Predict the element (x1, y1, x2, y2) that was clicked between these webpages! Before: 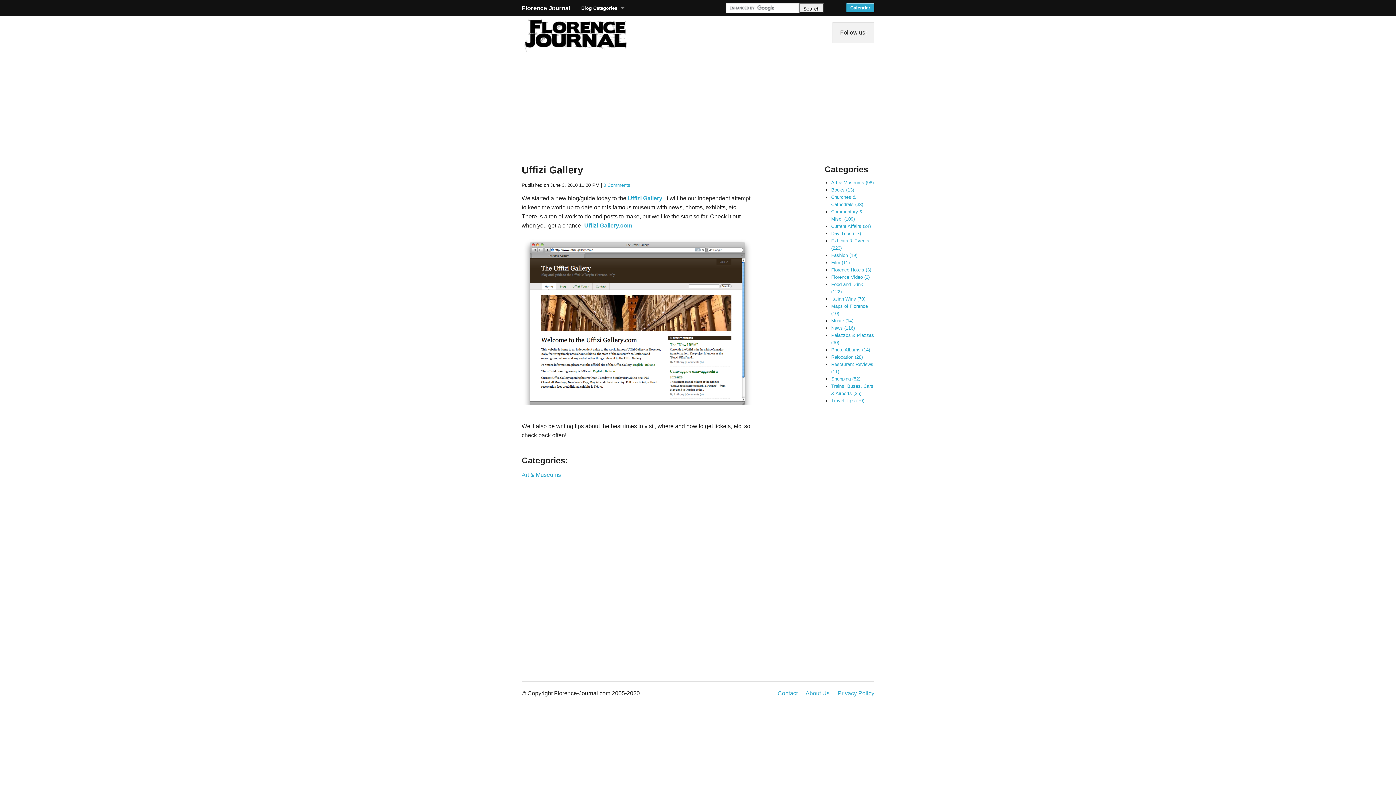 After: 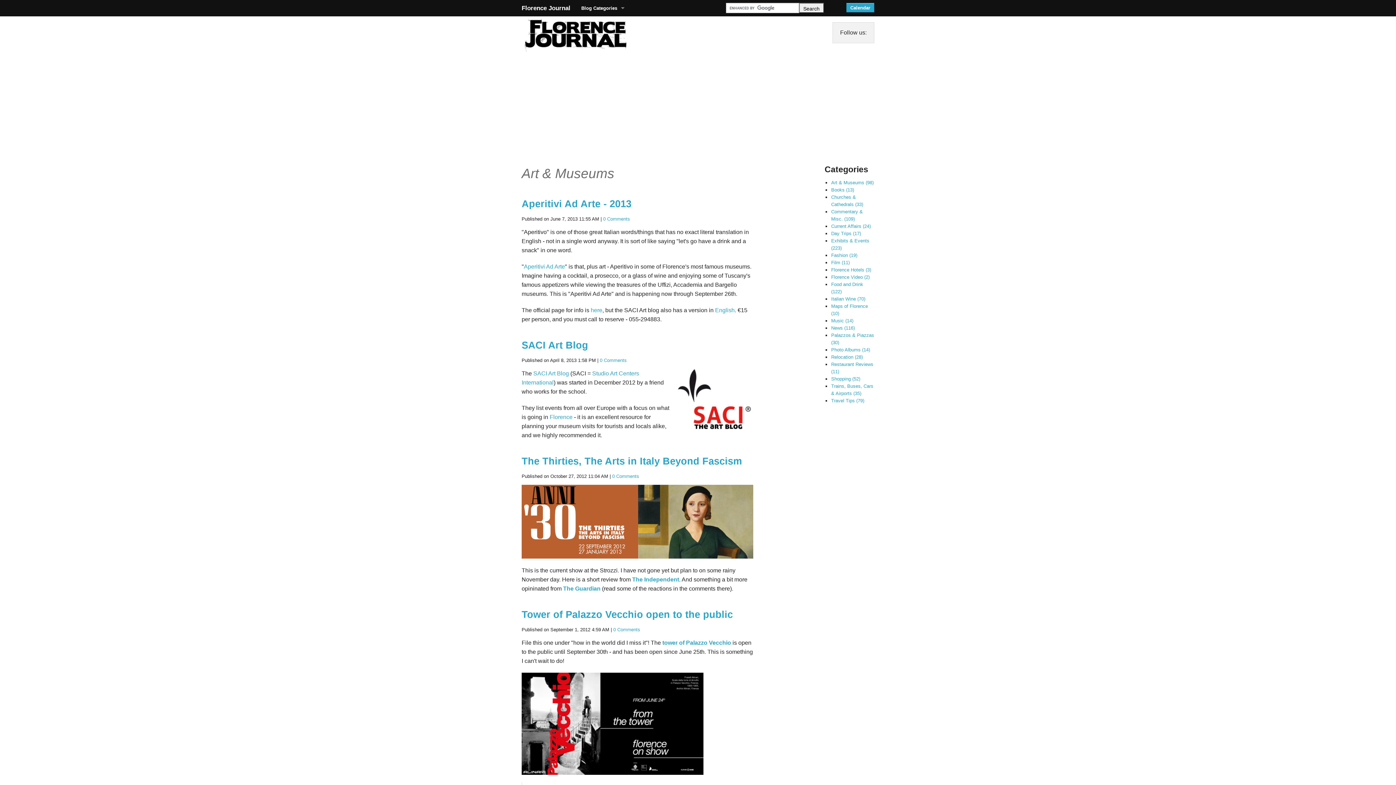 Action: label: Art & Museums (98) bbox: (831, 180, 873, 185)